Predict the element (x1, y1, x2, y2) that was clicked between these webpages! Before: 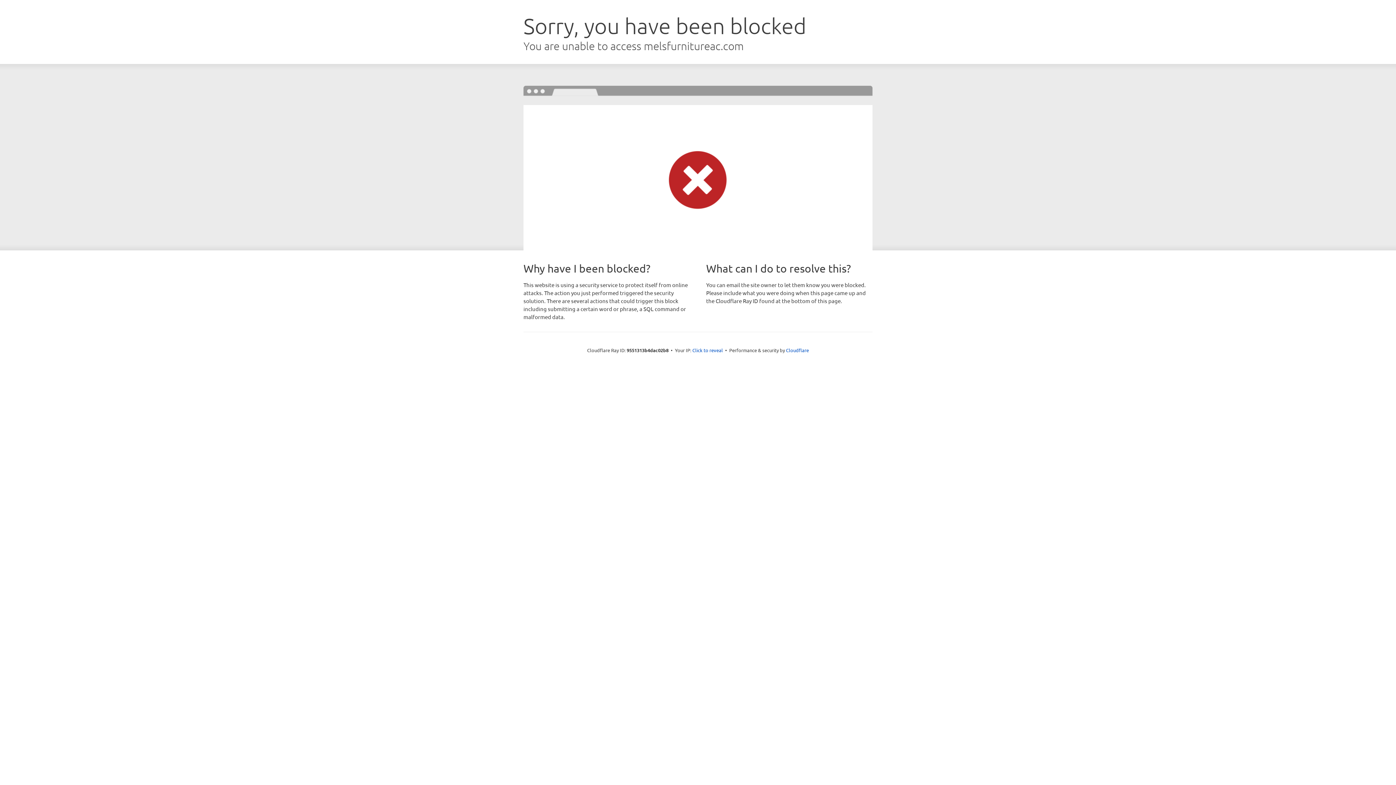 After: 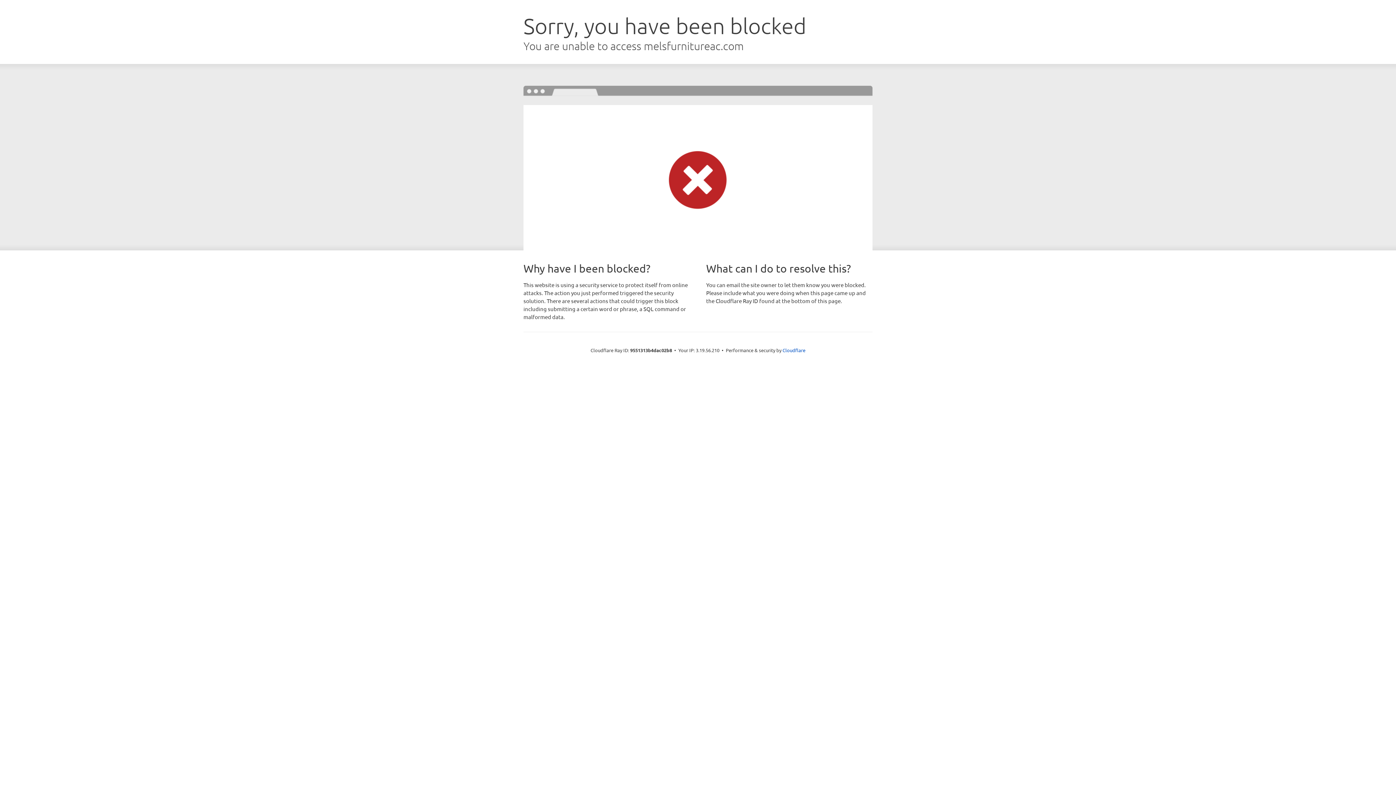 Action: bbox: (692, 346, 723, 353) label: Click to reveal